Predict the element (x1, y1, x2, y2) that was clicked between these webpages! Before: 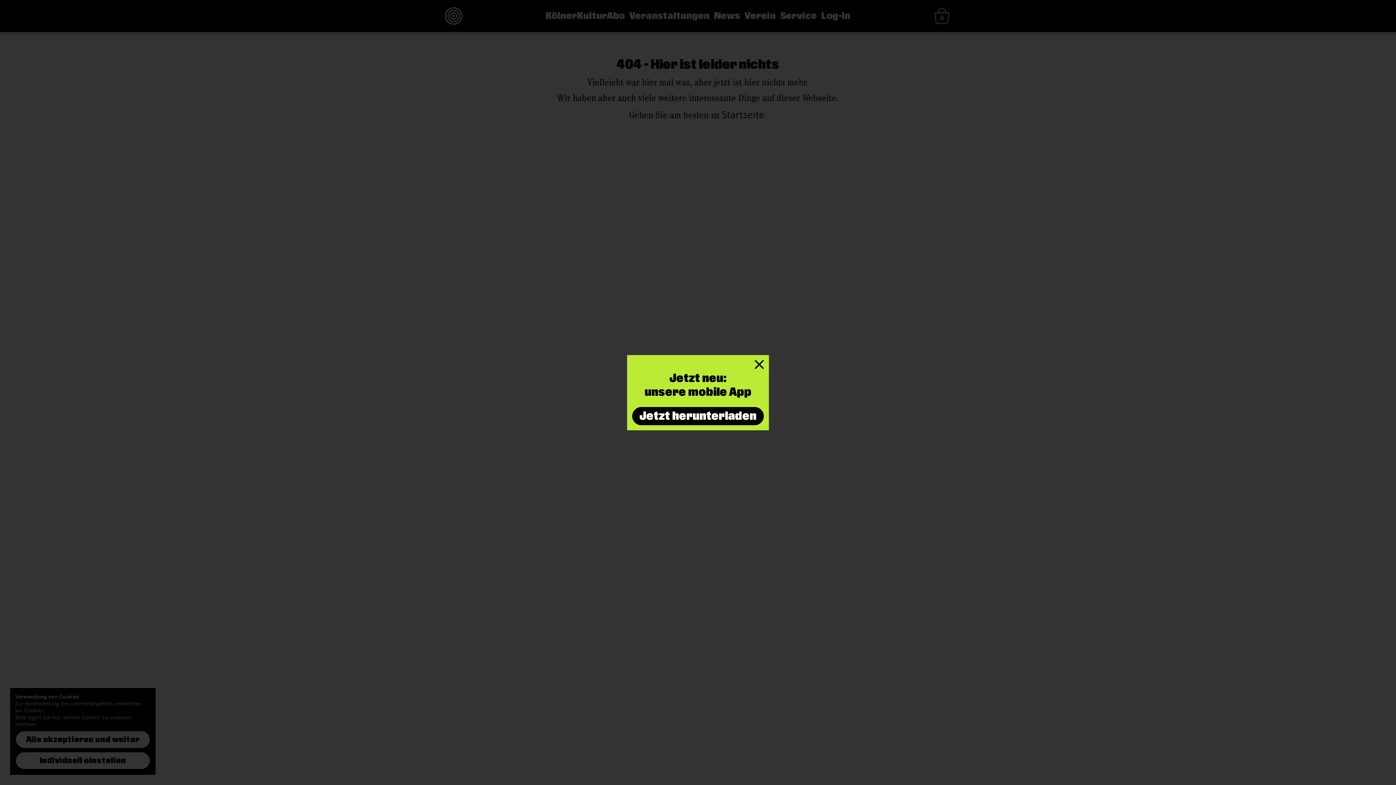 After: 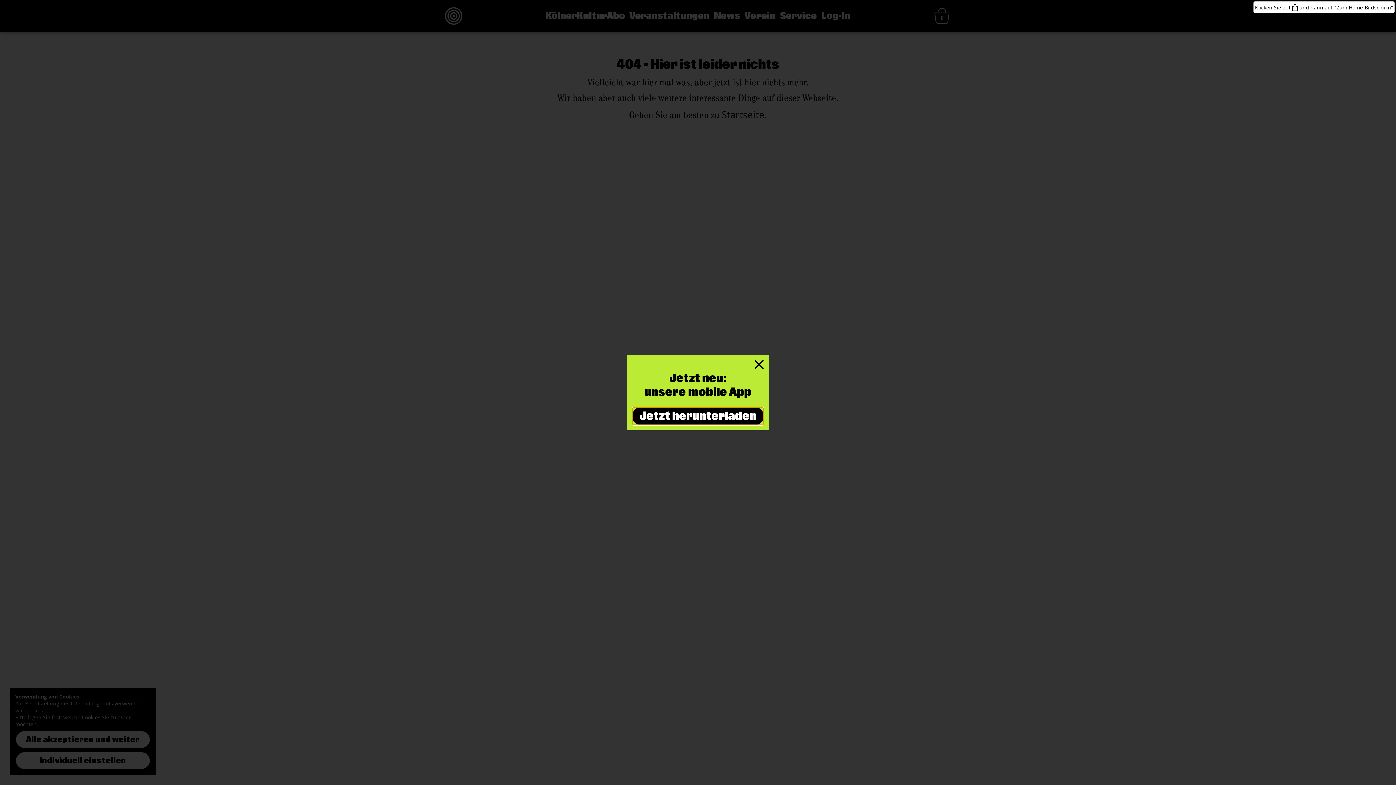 Action: bbox: (632, 407, 764, 425) label: Jetzt herunterladen